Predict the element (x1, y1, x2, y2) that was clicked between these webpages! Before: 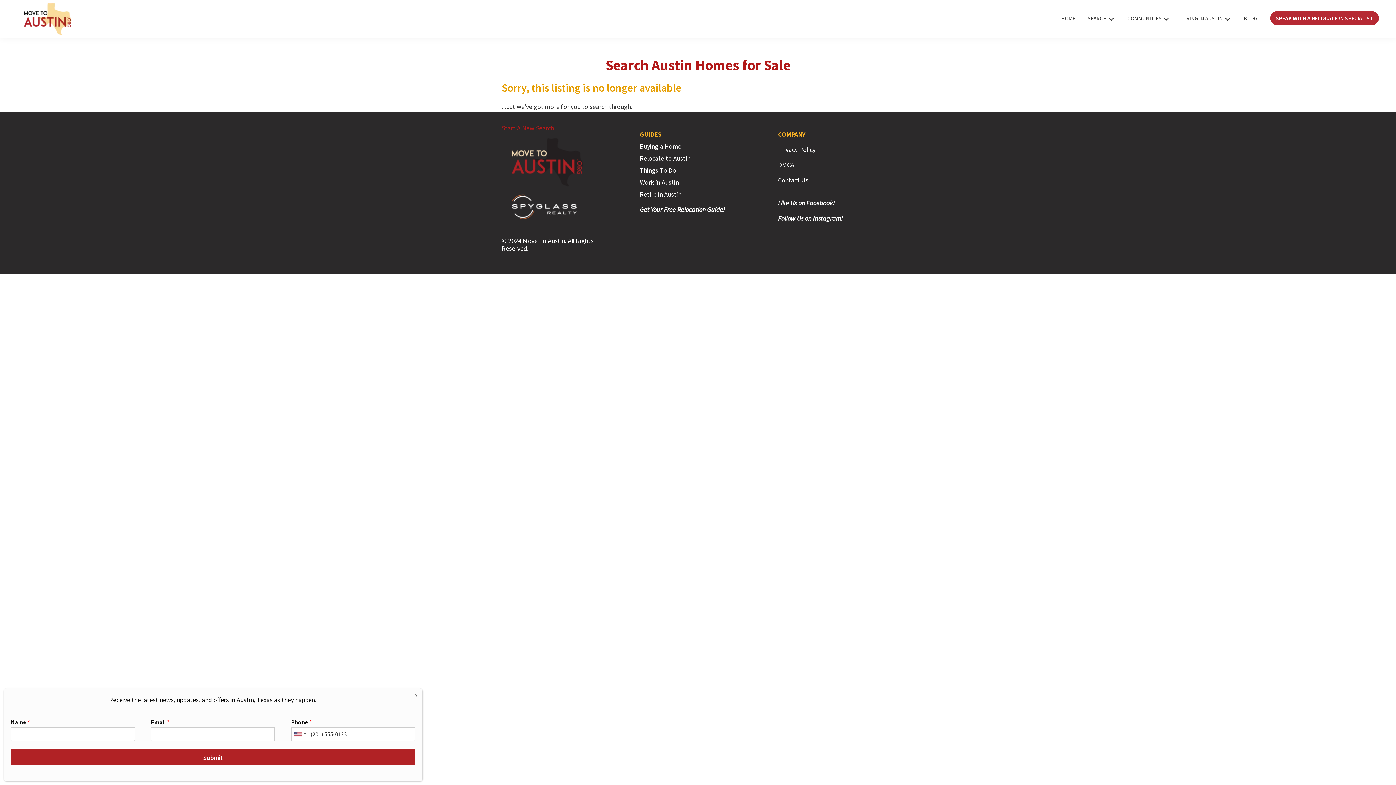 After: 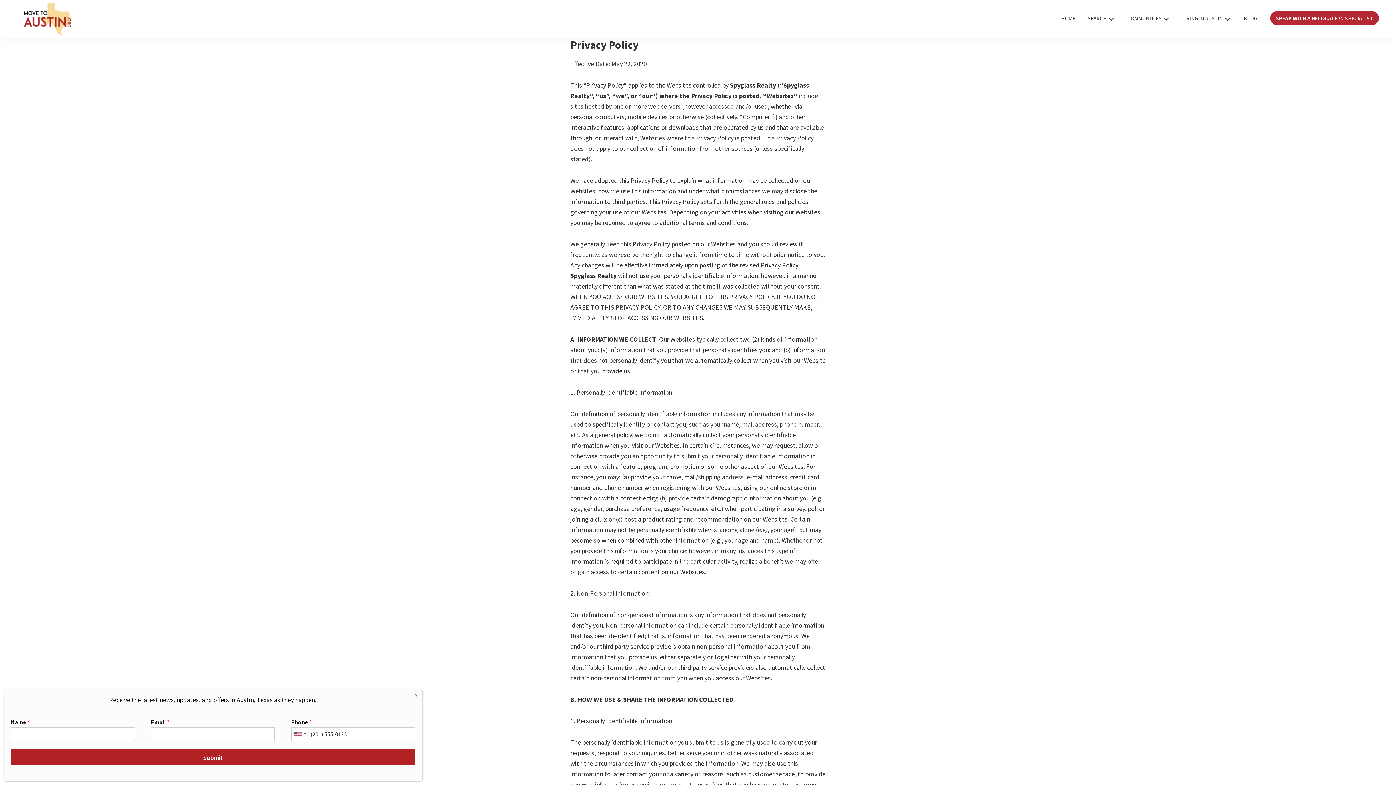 Action: label: Privacy Policy bbox: (778, 145, 815, 153)